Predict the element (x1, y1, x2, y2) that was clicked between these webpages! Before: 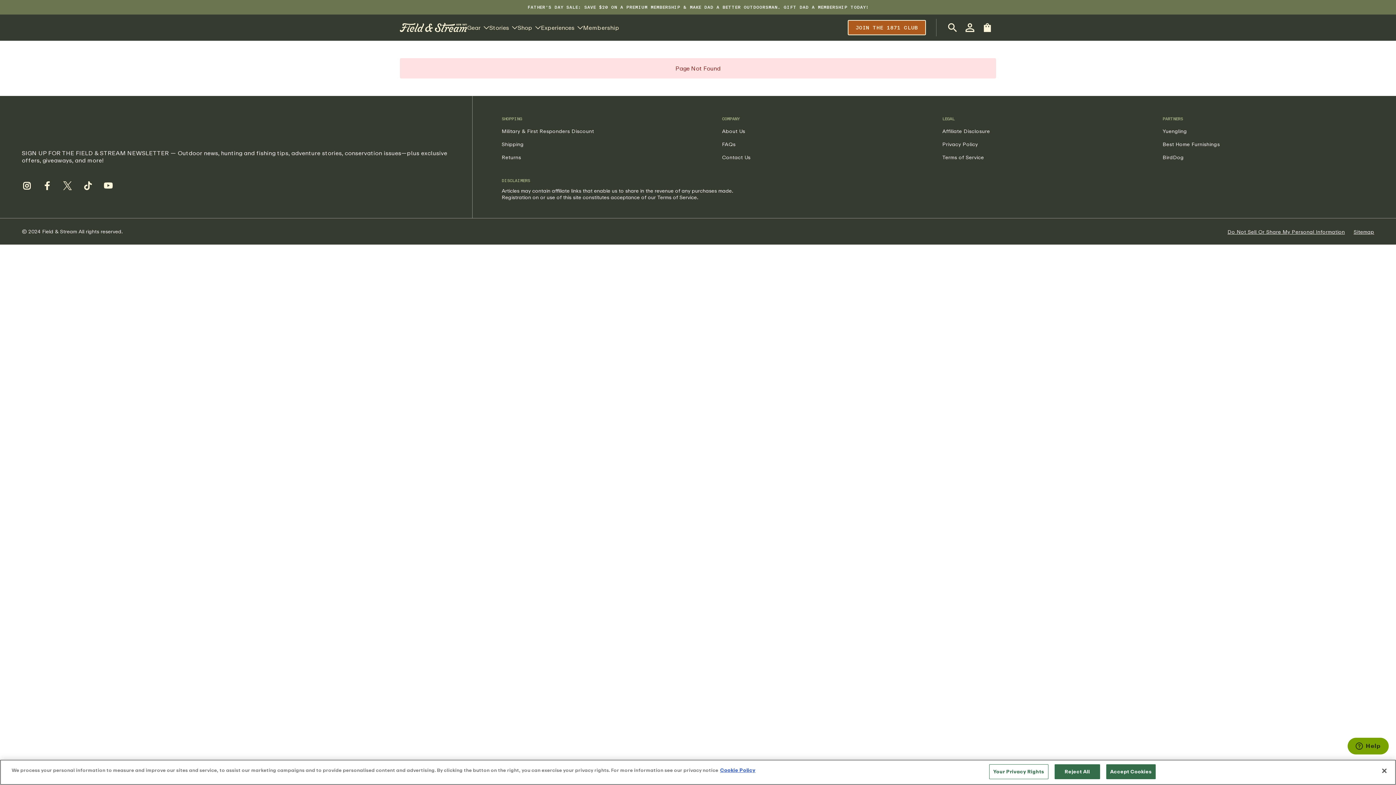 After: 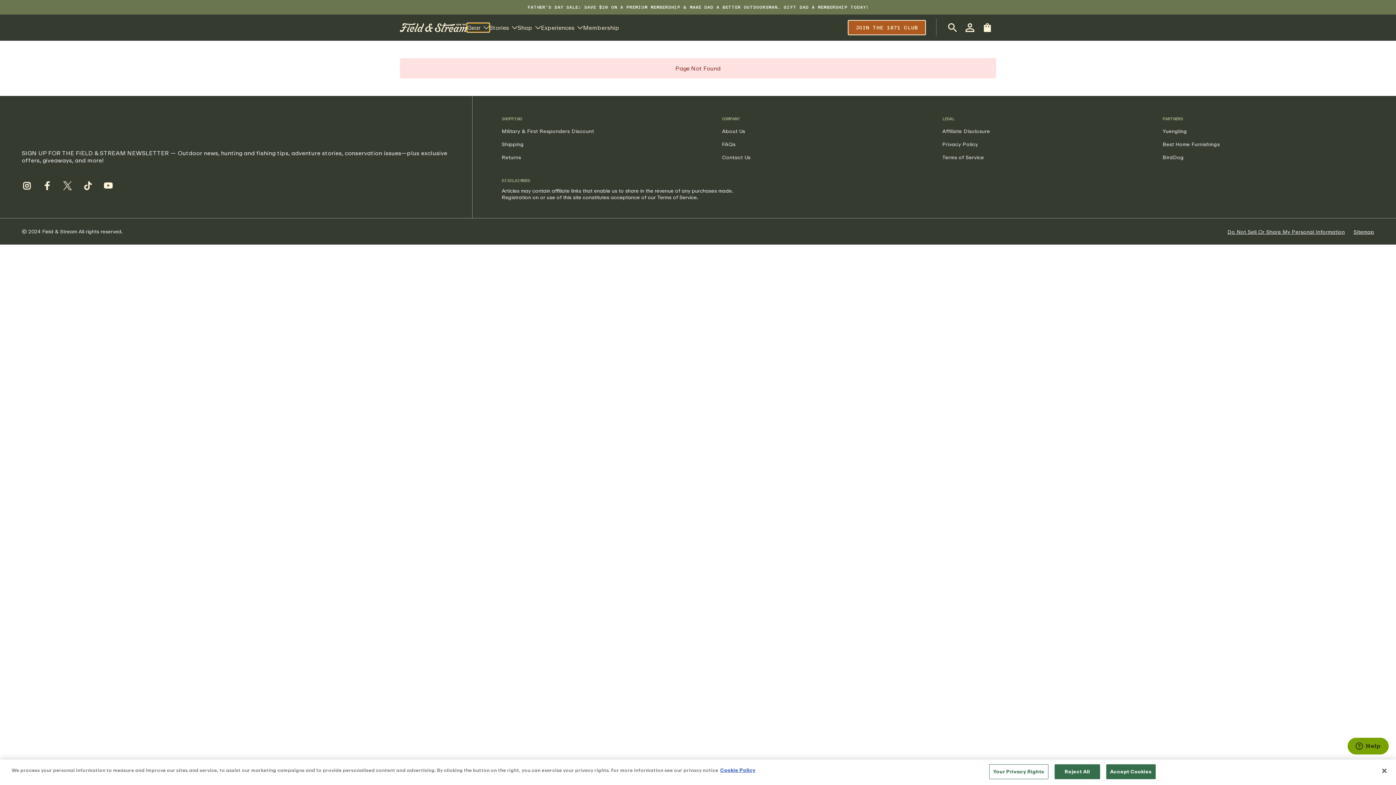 Action: label: Gear bbox: (467, 23, 489, 32)